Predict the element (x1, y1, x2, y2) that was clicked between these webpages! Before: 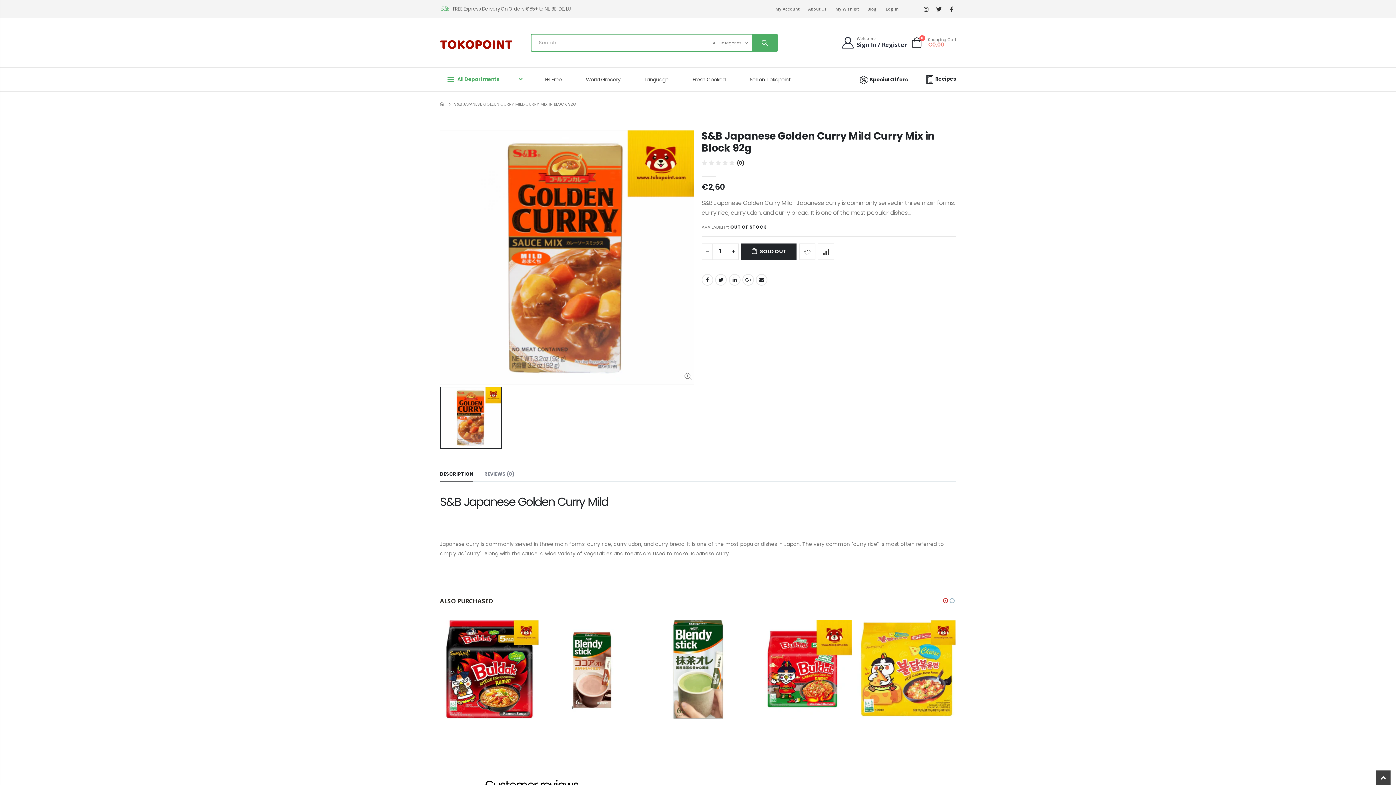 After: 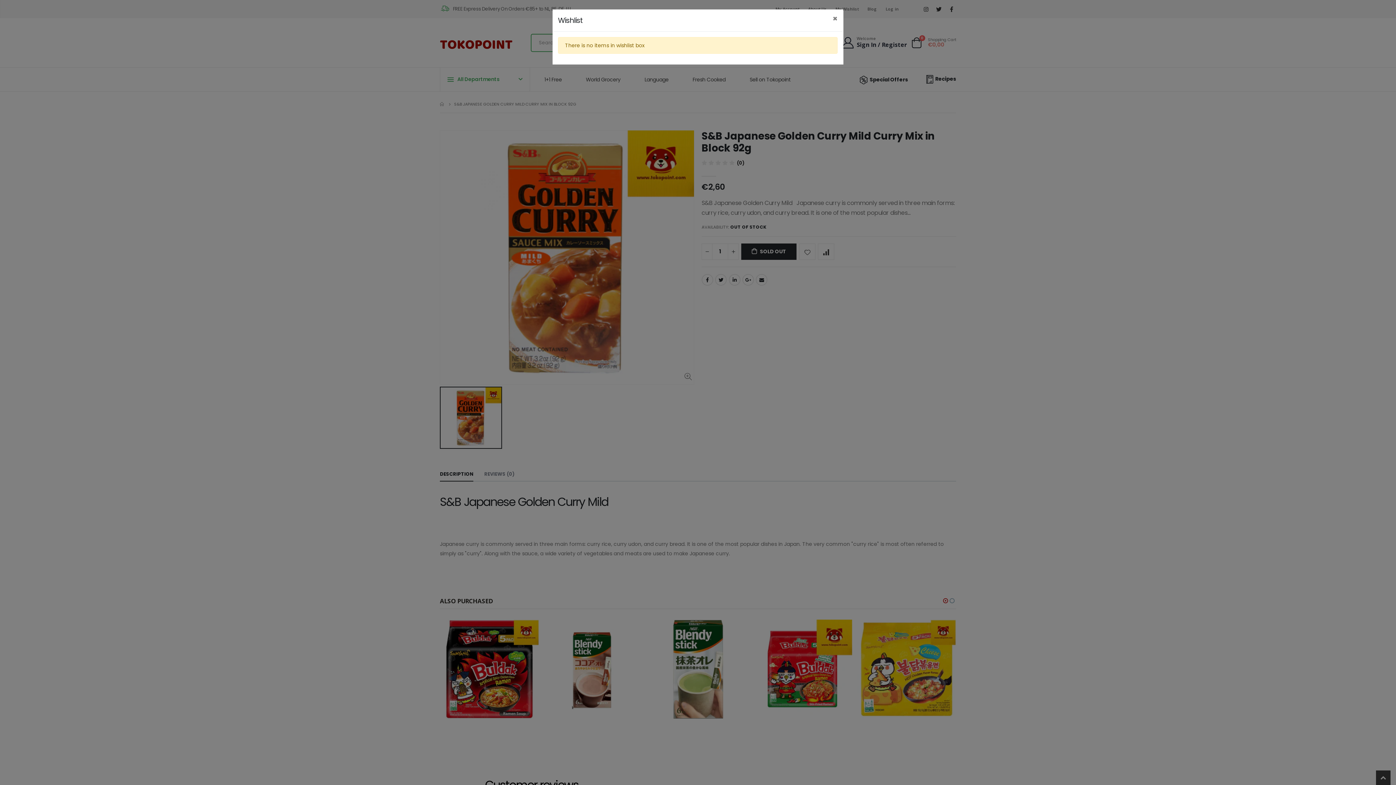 Action: bbox: (835, 4, 858, 13) label: My Wishlist